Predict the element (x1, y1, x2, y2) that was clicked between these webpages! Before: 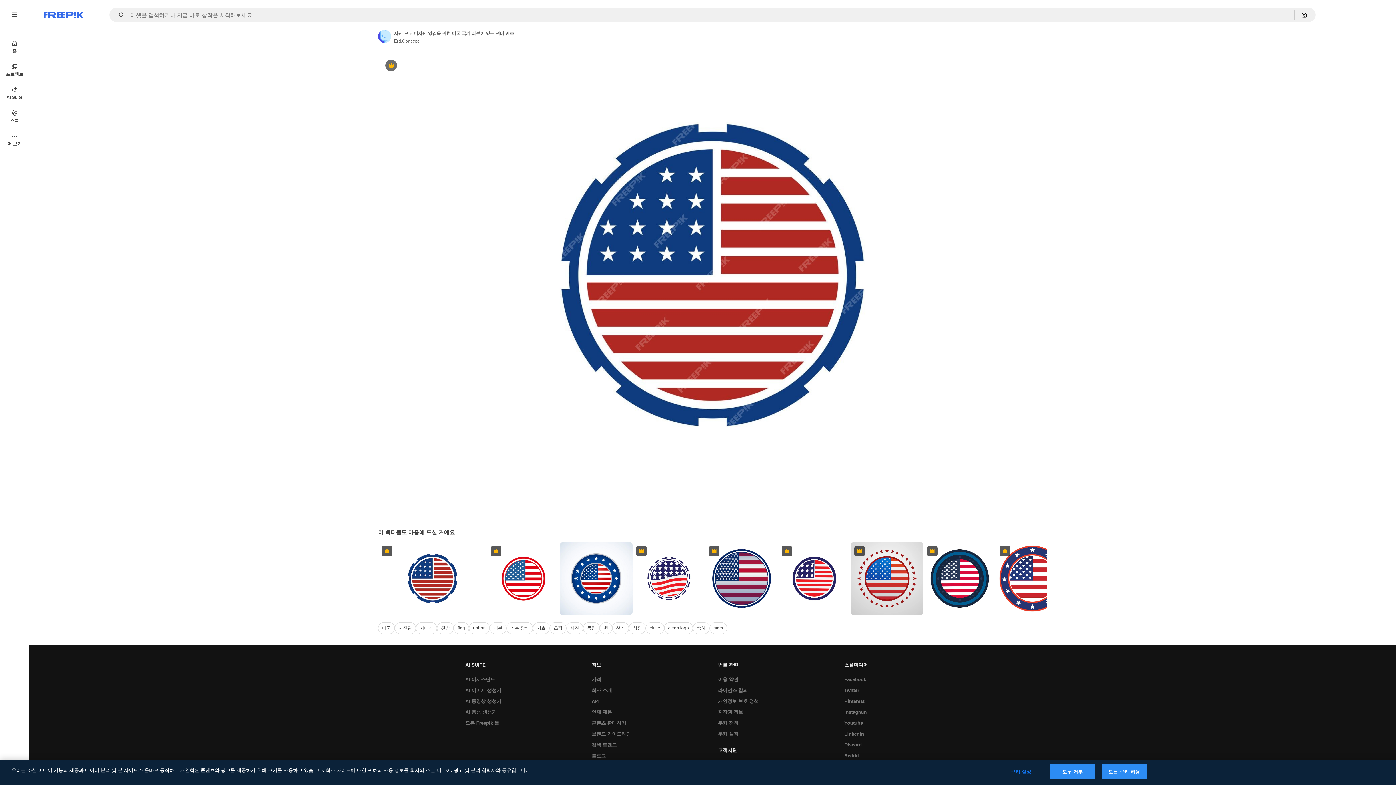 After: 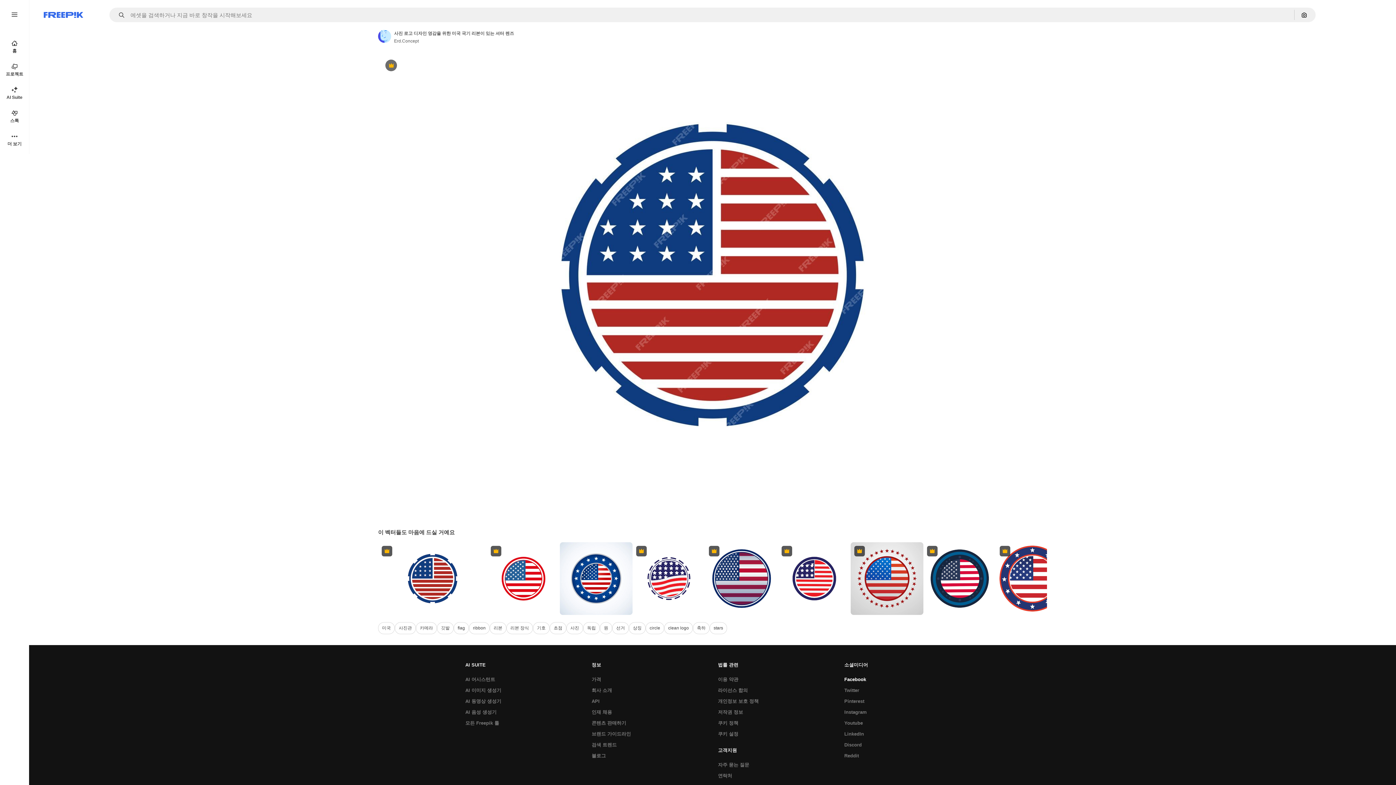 Action: bbox: (840, 674, 870, 685) label: Facebook